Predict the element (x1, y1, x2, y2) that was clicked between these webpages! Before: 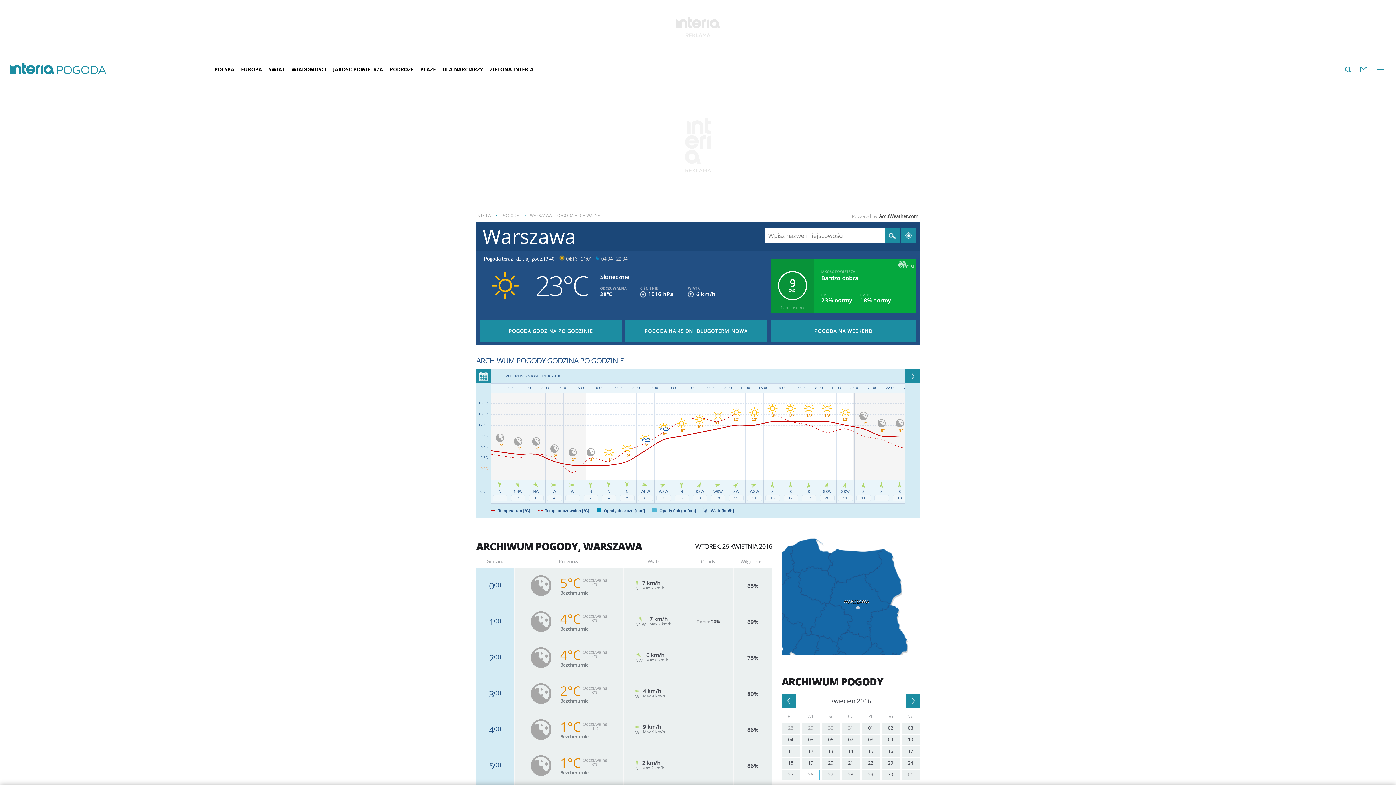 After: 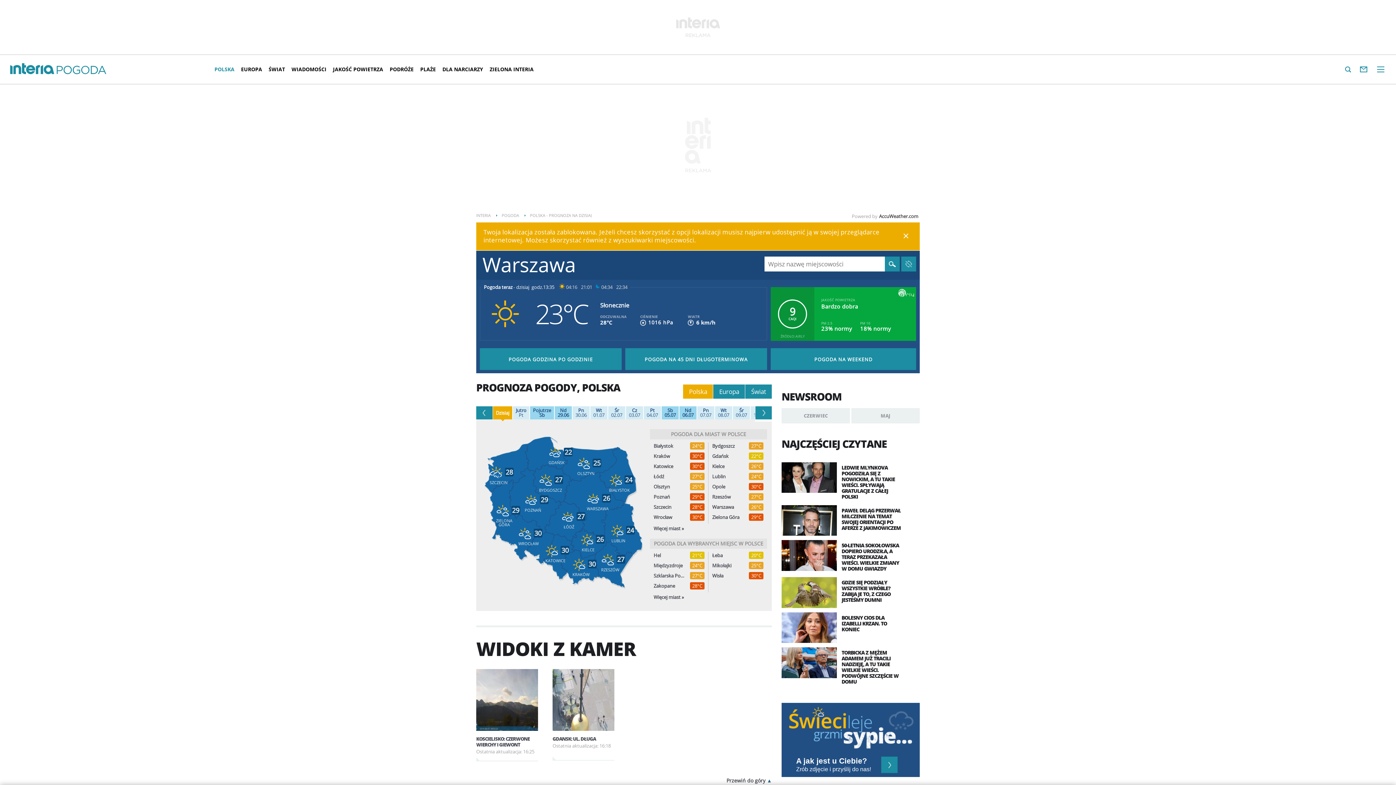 Action: label: POLSKA bbox: (214, 60, 237, 78)